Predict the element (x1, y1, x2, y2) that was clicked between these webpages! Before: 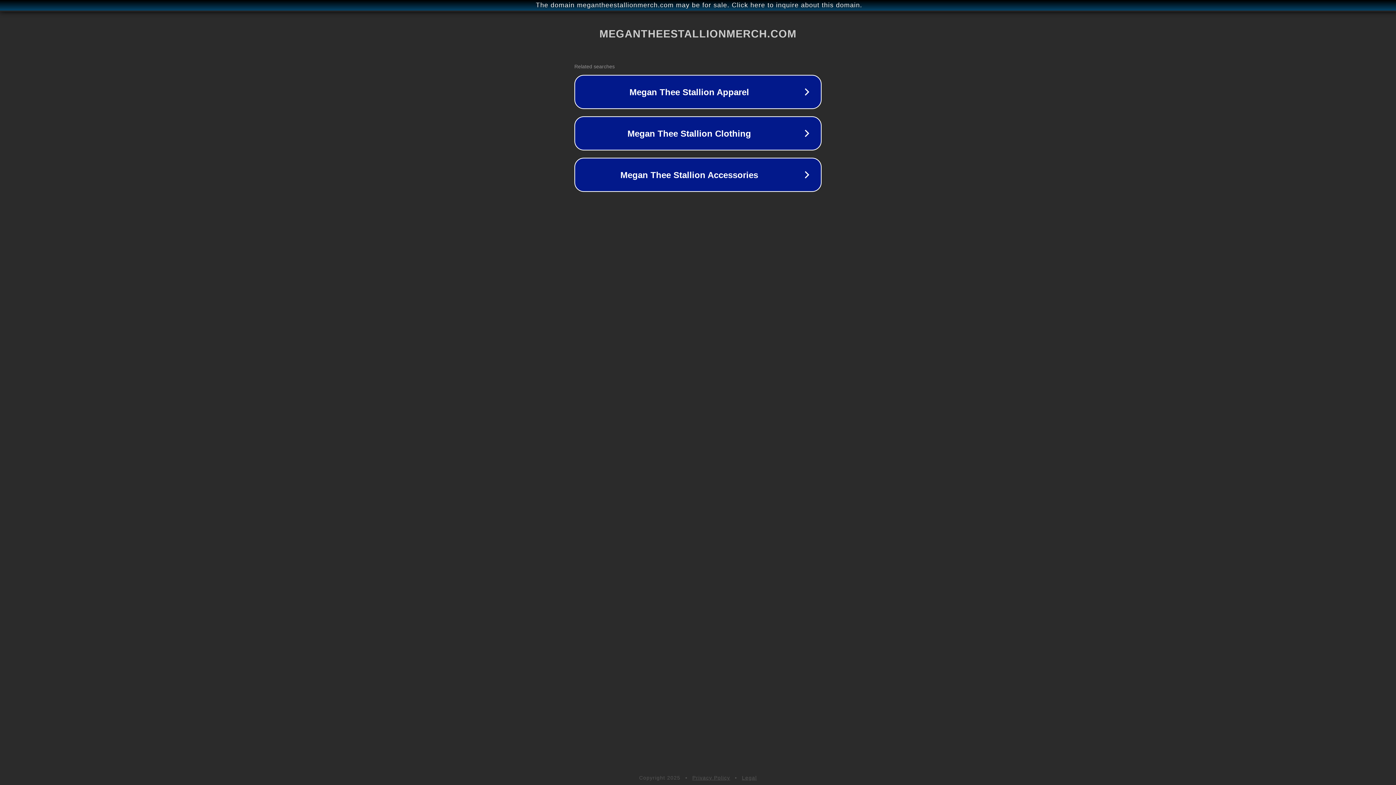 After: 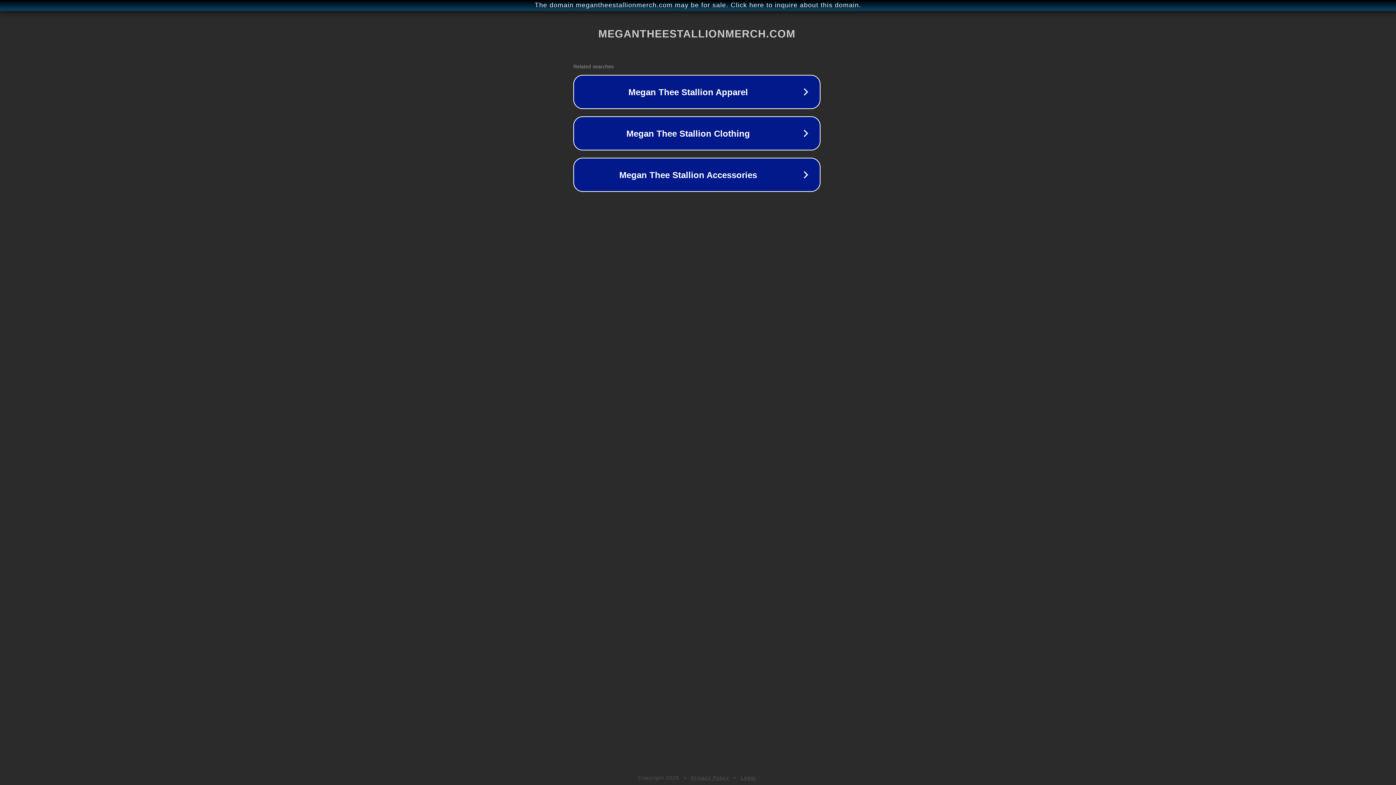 Action: label: The domain megantheestallionmerch.com may be for sale. Click here to inquire about this domain. bbox: (1, 1, 1397, 9)